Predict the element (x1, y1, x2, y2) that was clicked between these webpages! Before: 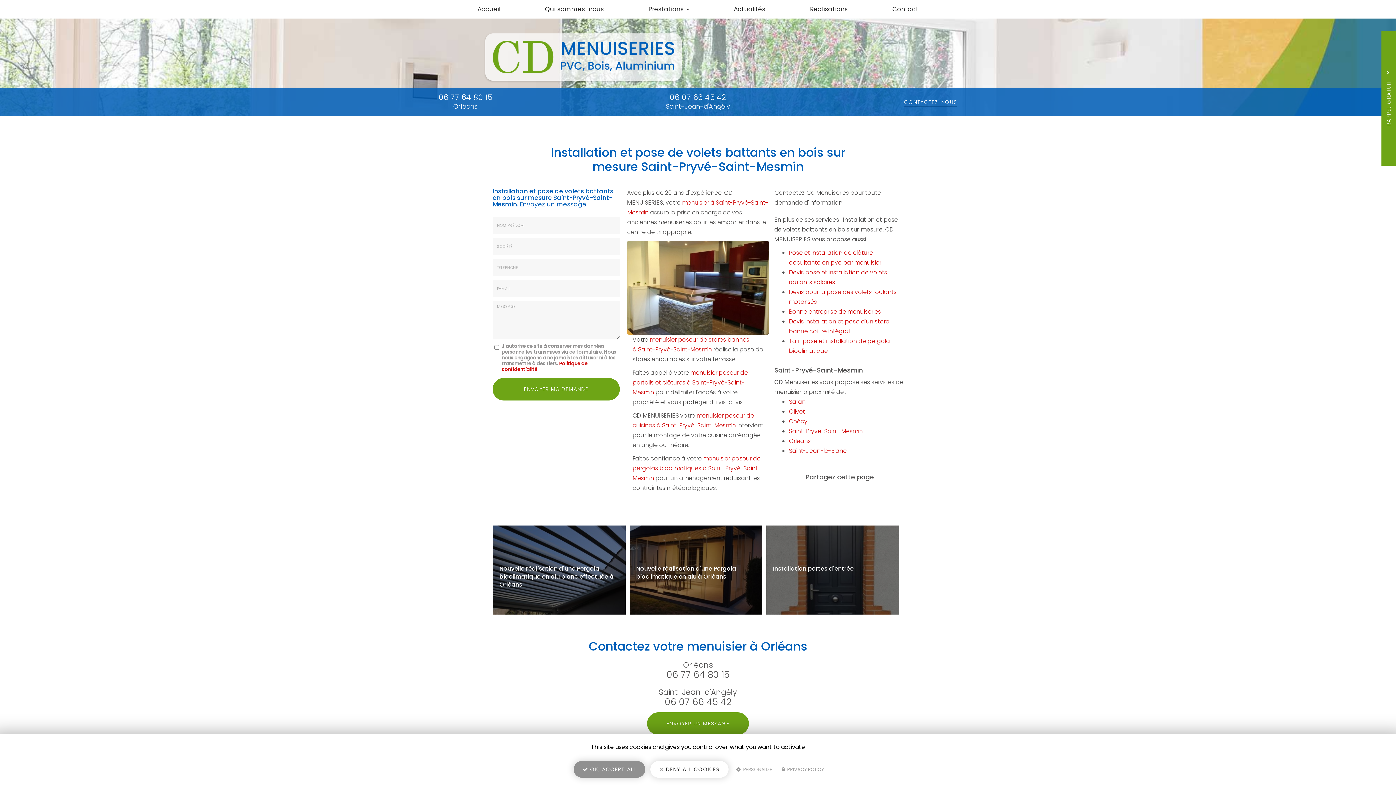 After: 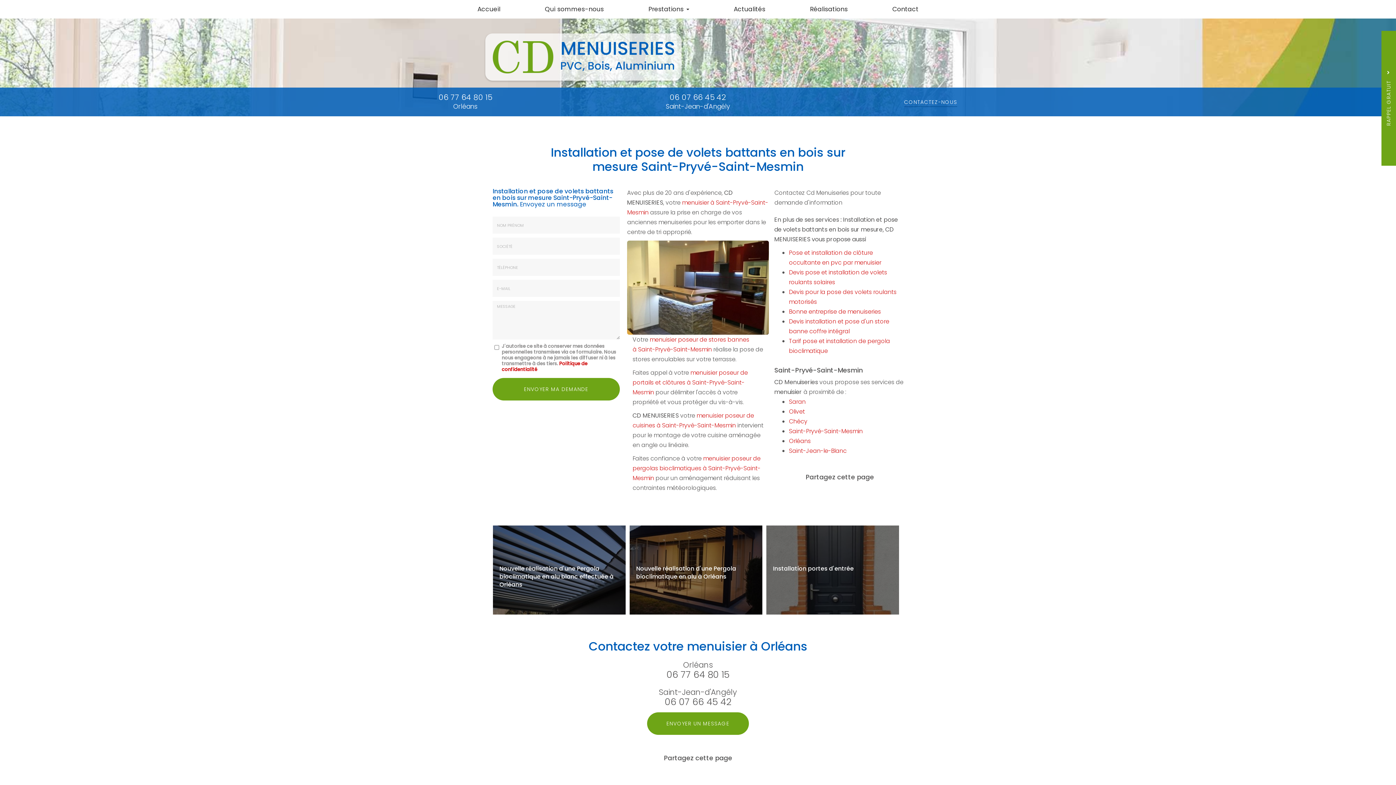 Action: label:  DENY ALL COOKIES bbox: (650, 761, 728, 778)